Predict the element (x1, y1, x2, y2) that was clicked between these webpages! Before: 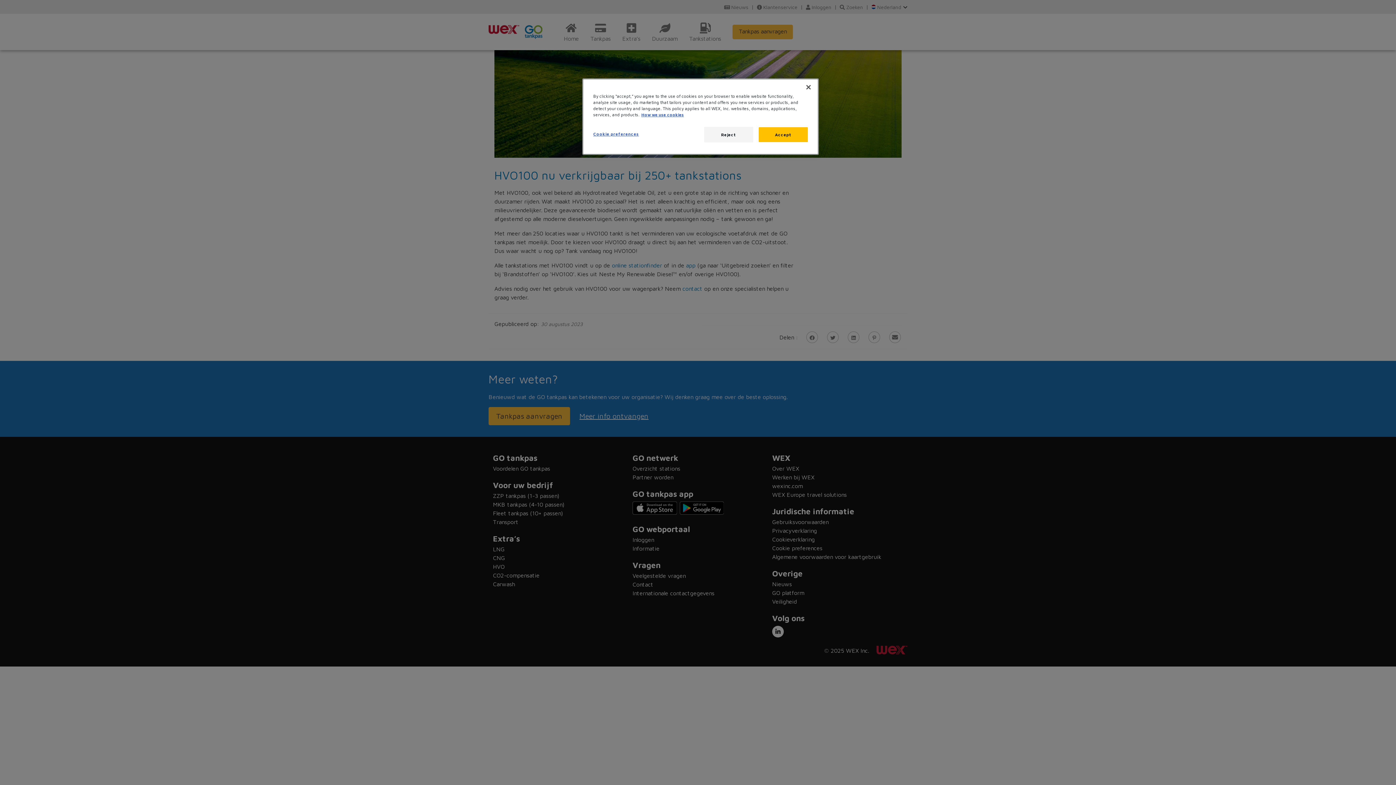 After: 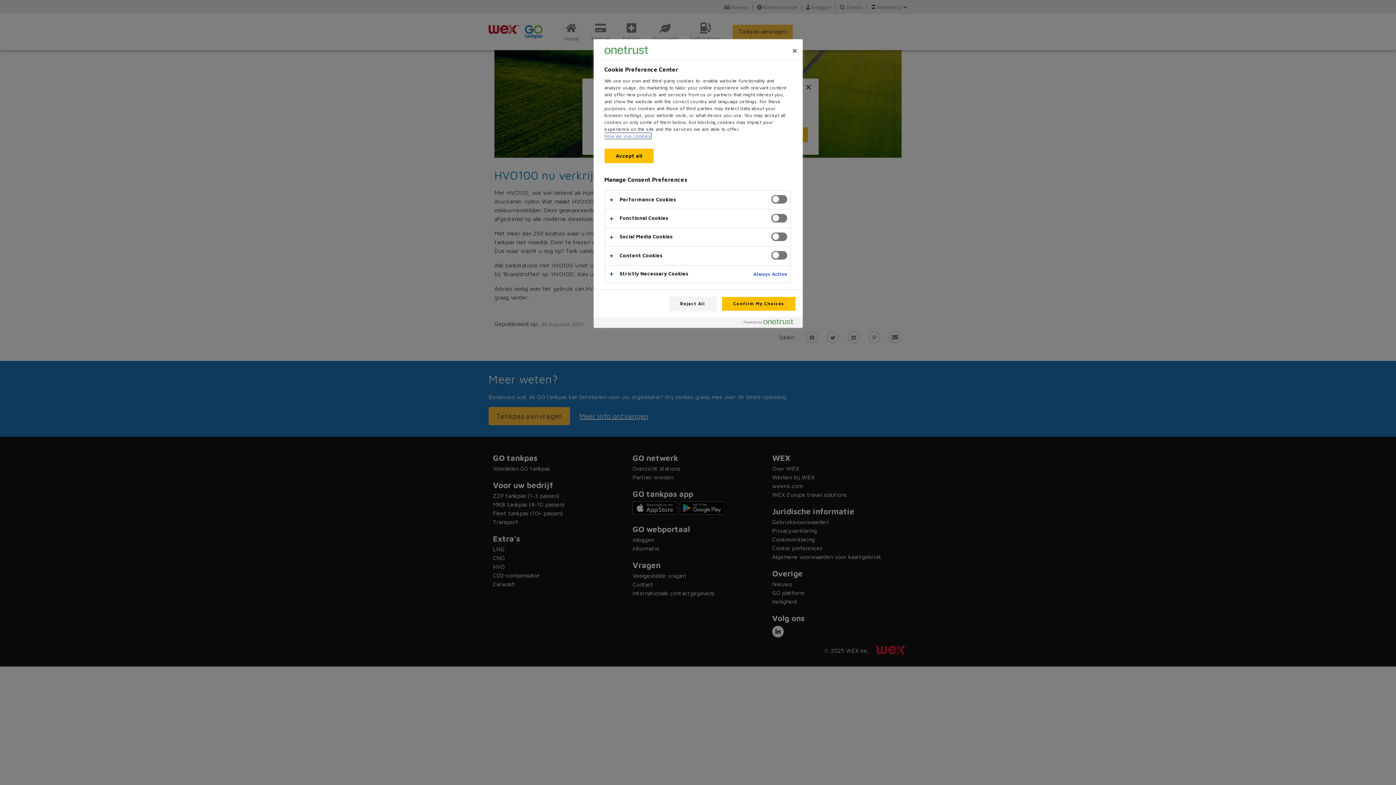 Action: label: Cookie preferences bbox: (593, 126, 642, 141)